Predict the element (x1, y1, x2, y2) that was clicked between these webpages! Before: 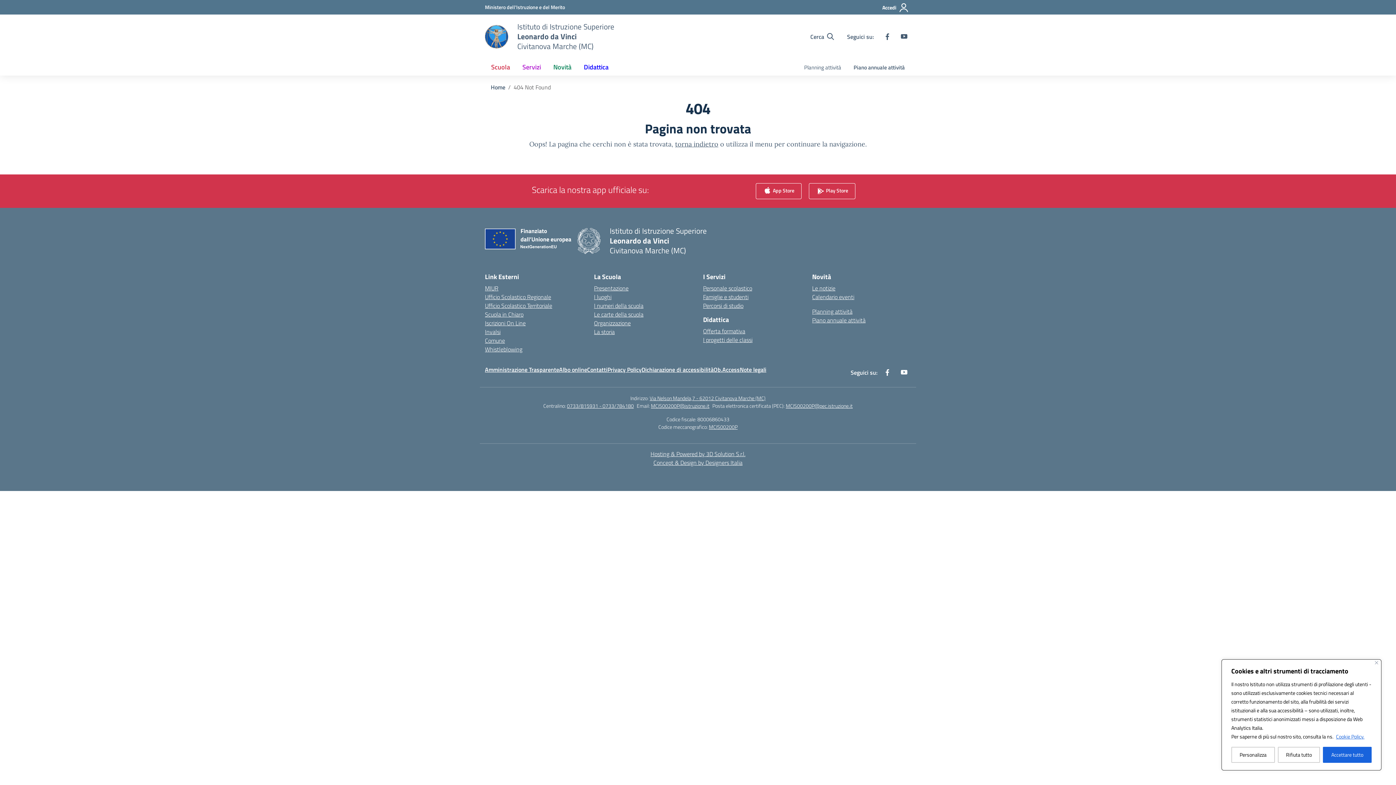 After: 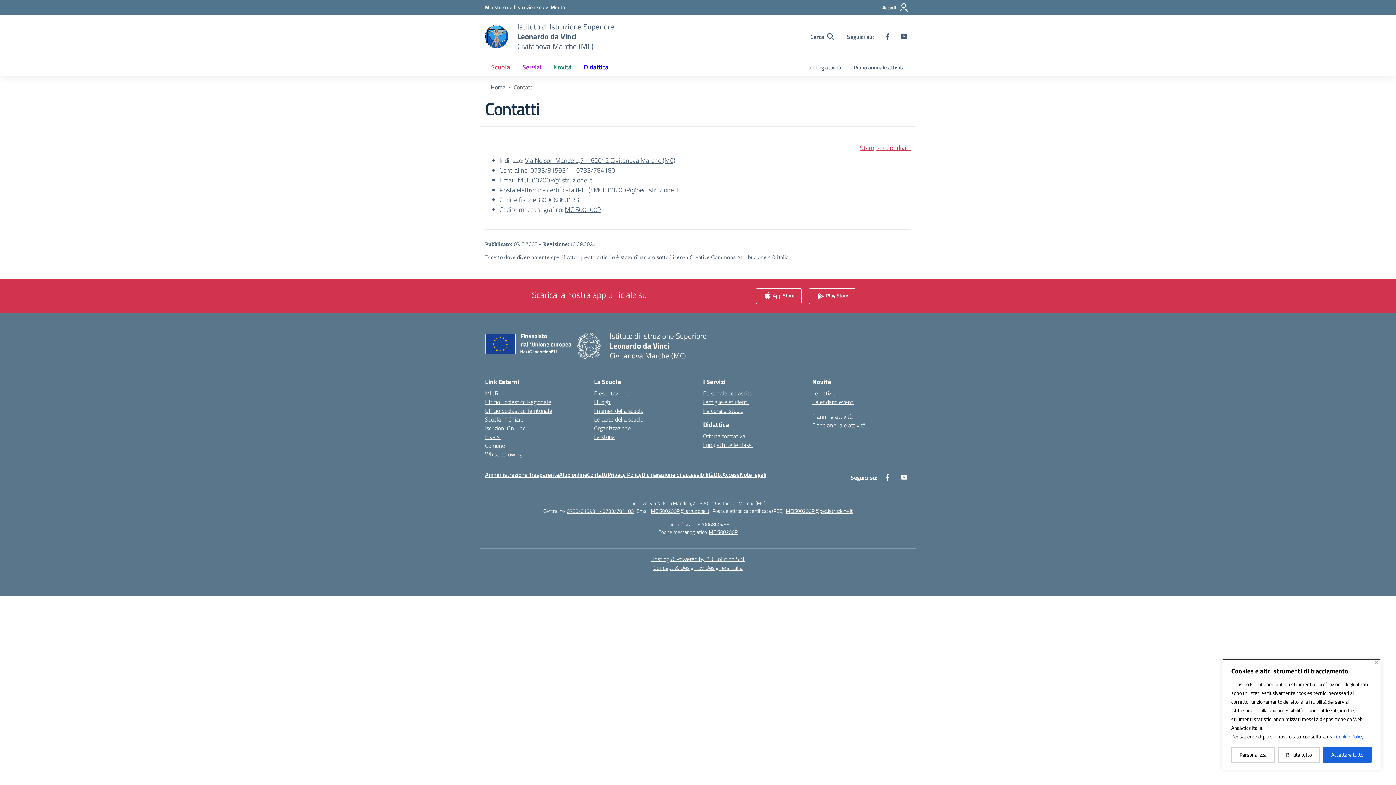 Action: bbox: (587, 365, 607, 374) label: Contatti